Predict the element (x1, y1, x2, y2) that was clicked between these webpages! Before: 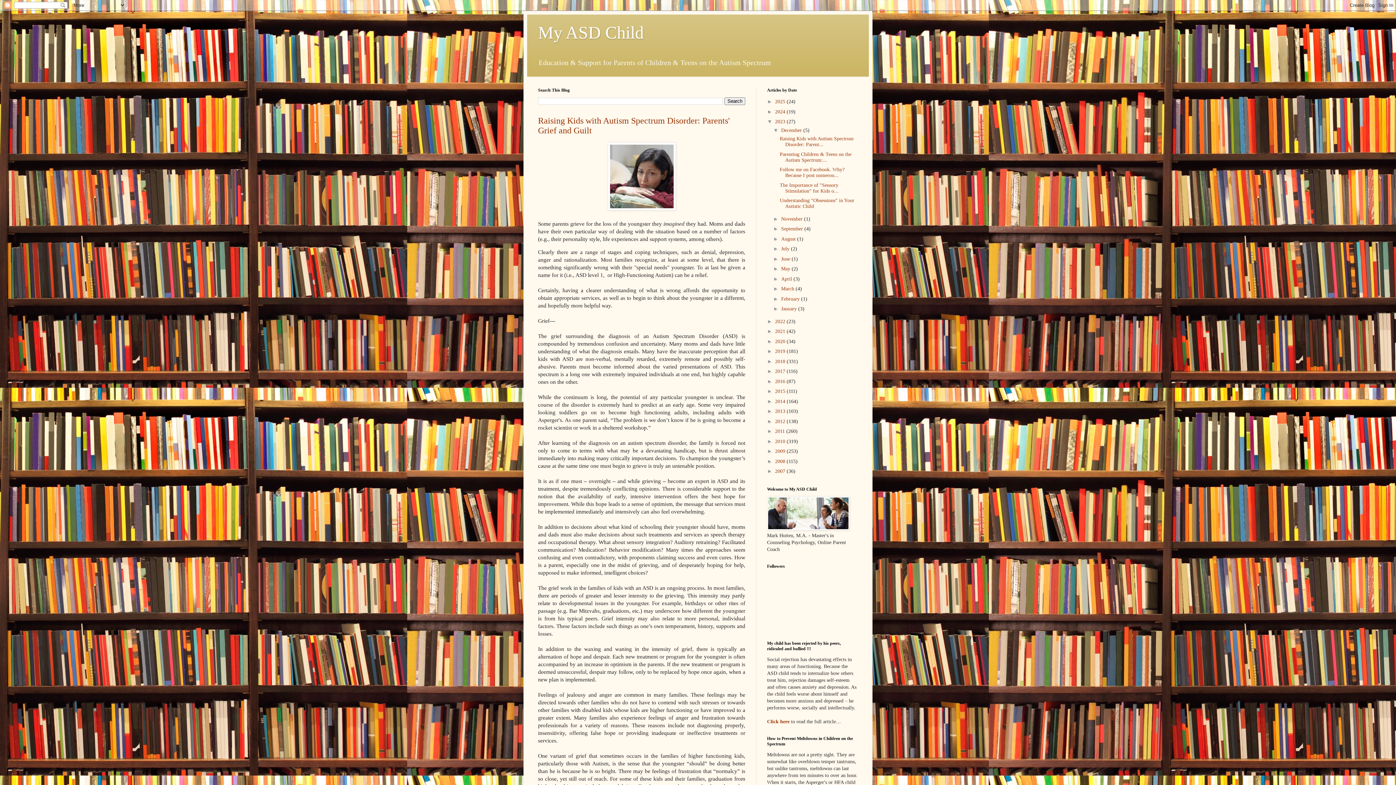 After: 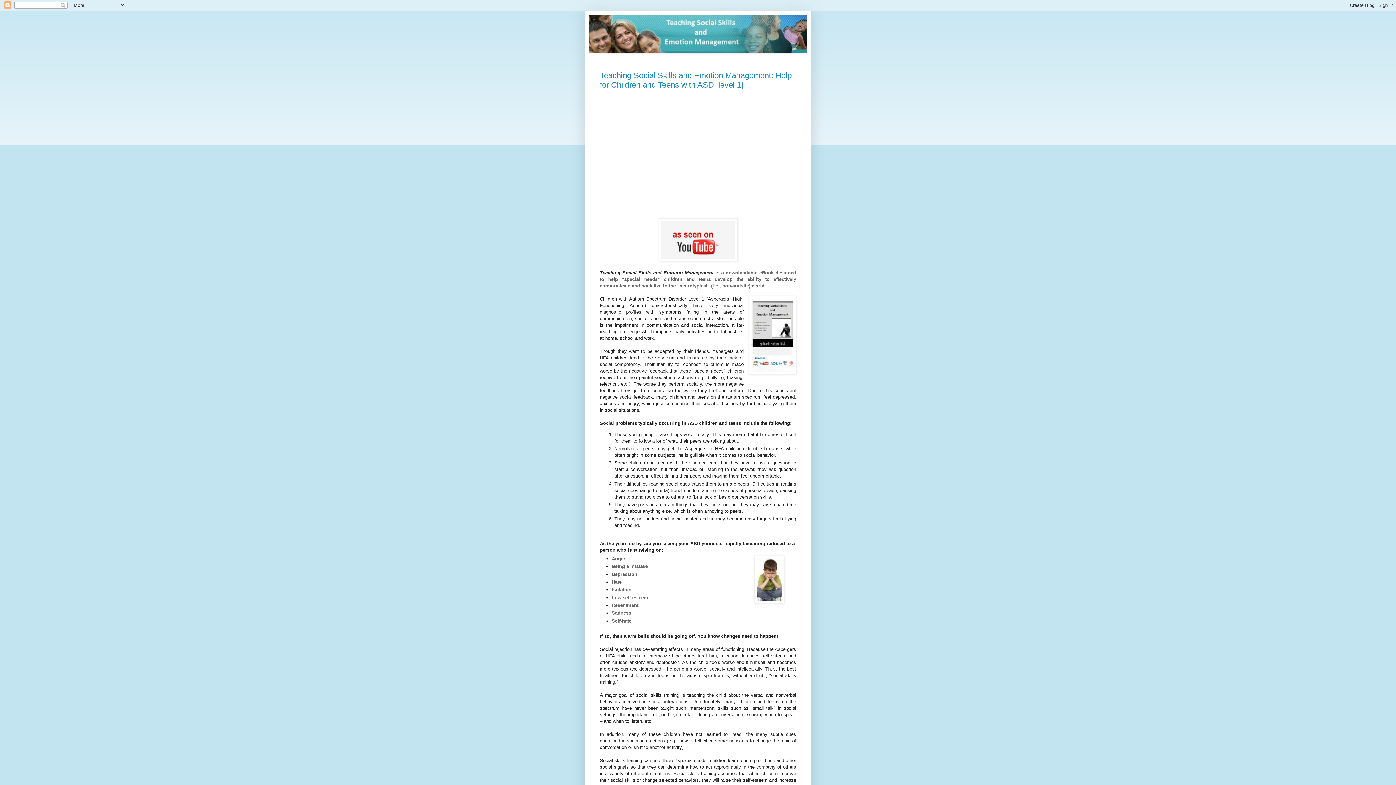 Action: label: Click here bbox: (767, 719, 789, 724)